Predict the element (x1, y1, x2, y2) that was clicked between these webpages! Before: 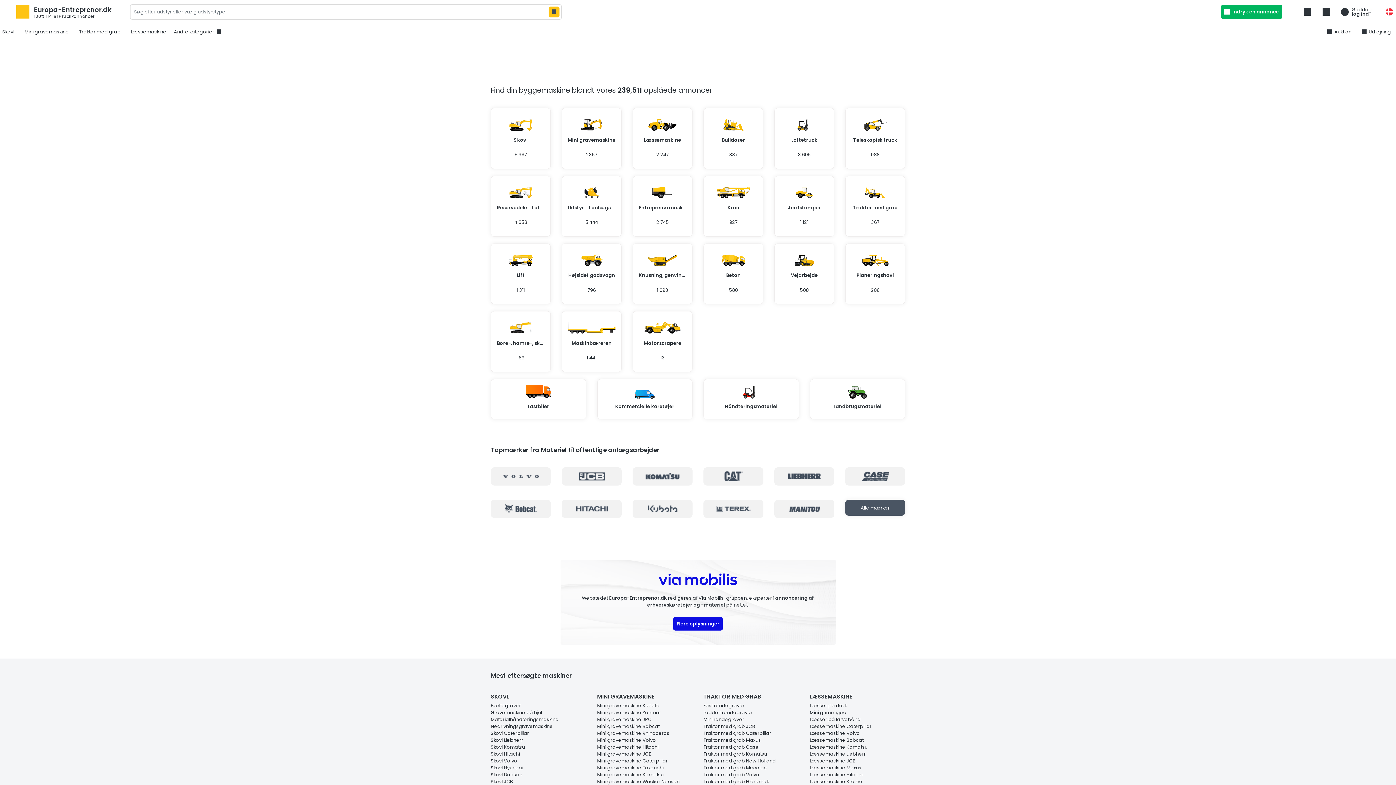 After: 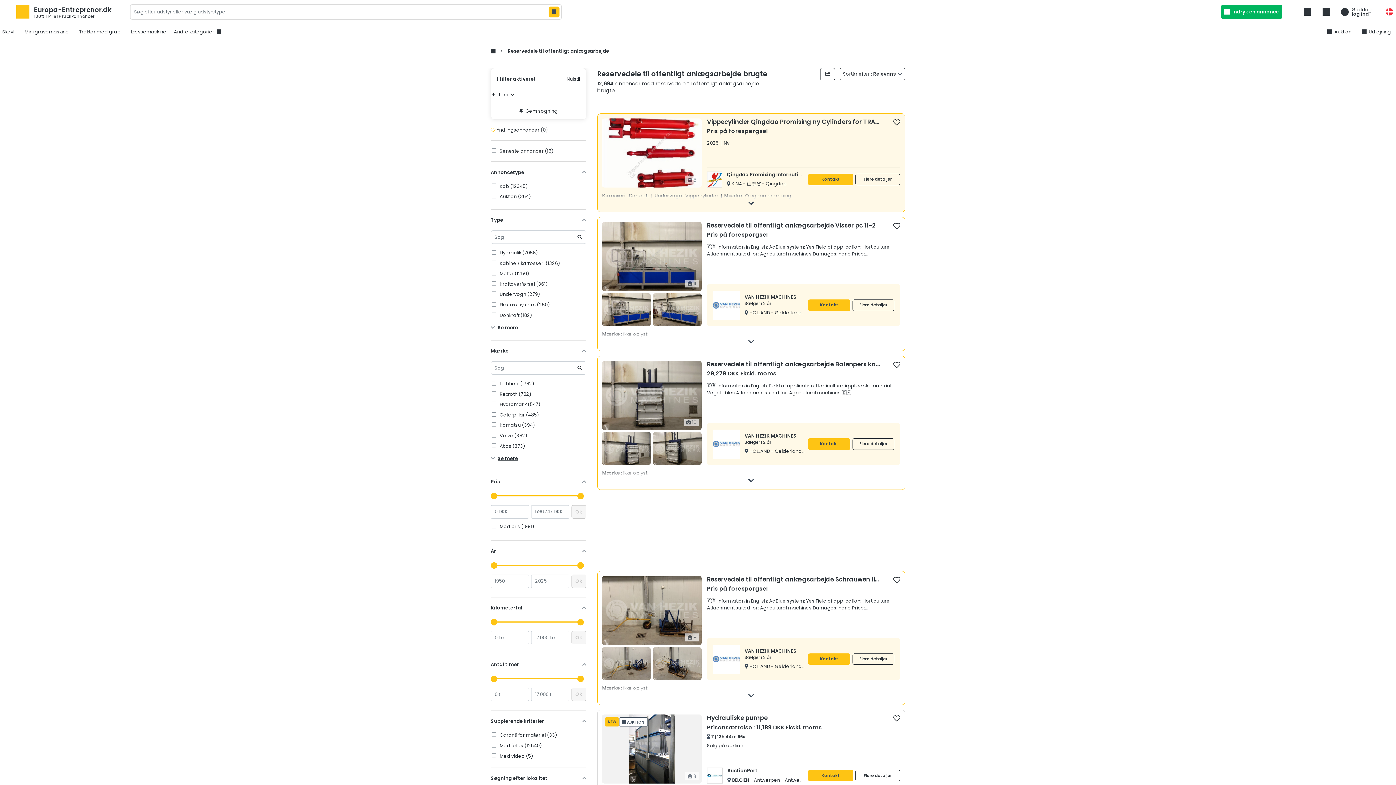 Action: label: Reservedele til offent... bbox: (485, 175, 556, 243)